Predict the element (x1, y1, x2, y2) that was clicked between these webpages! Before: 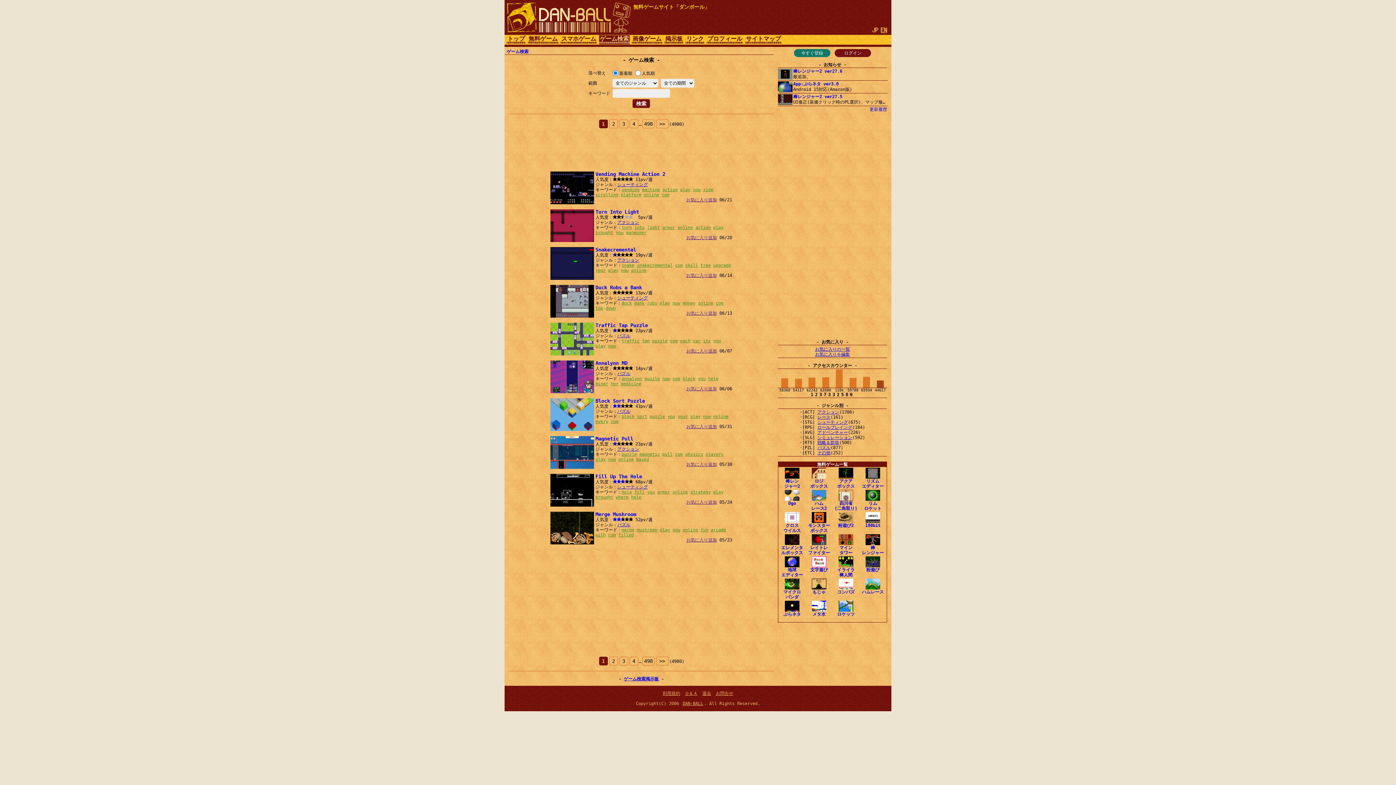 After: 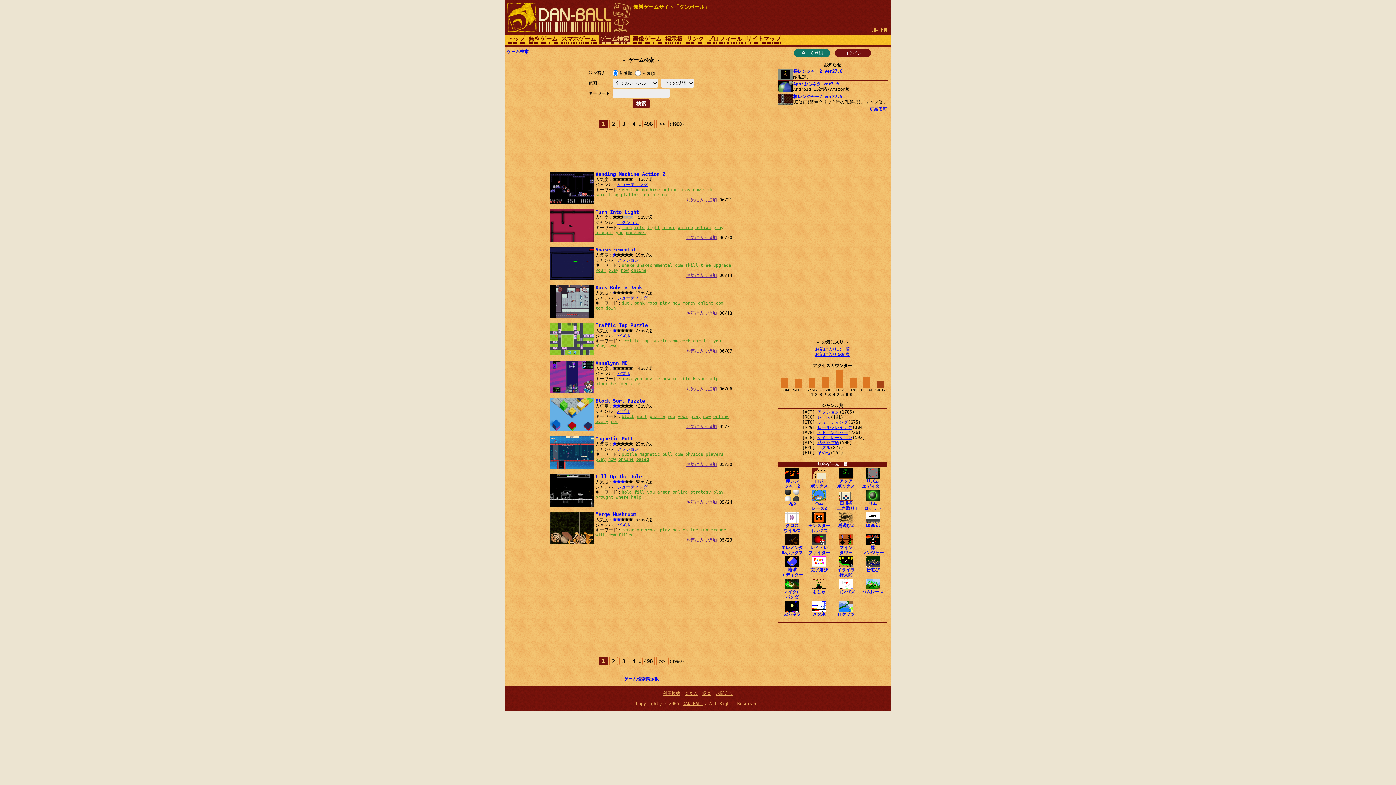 Action: bbox: (595, 398, 645, 404) label: Block Sort Puzzle